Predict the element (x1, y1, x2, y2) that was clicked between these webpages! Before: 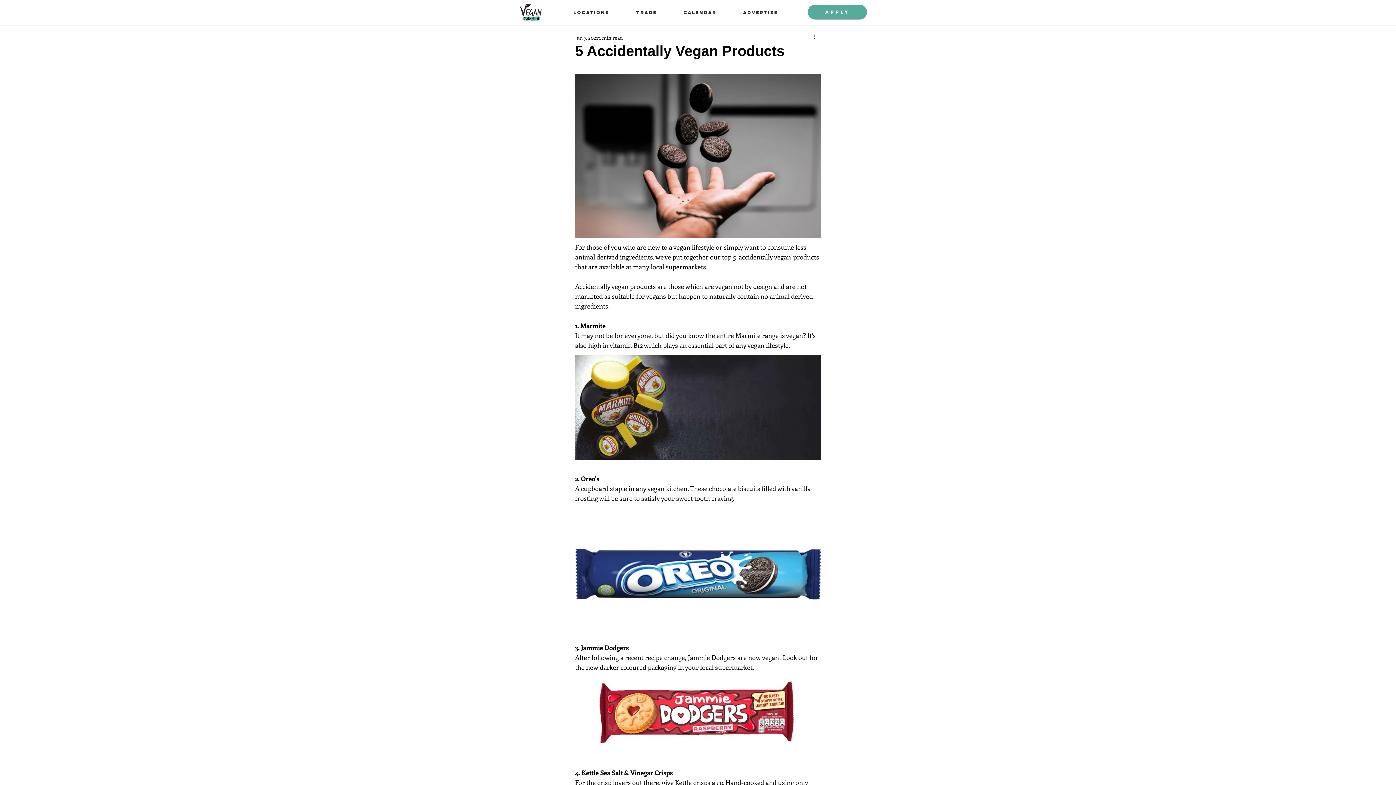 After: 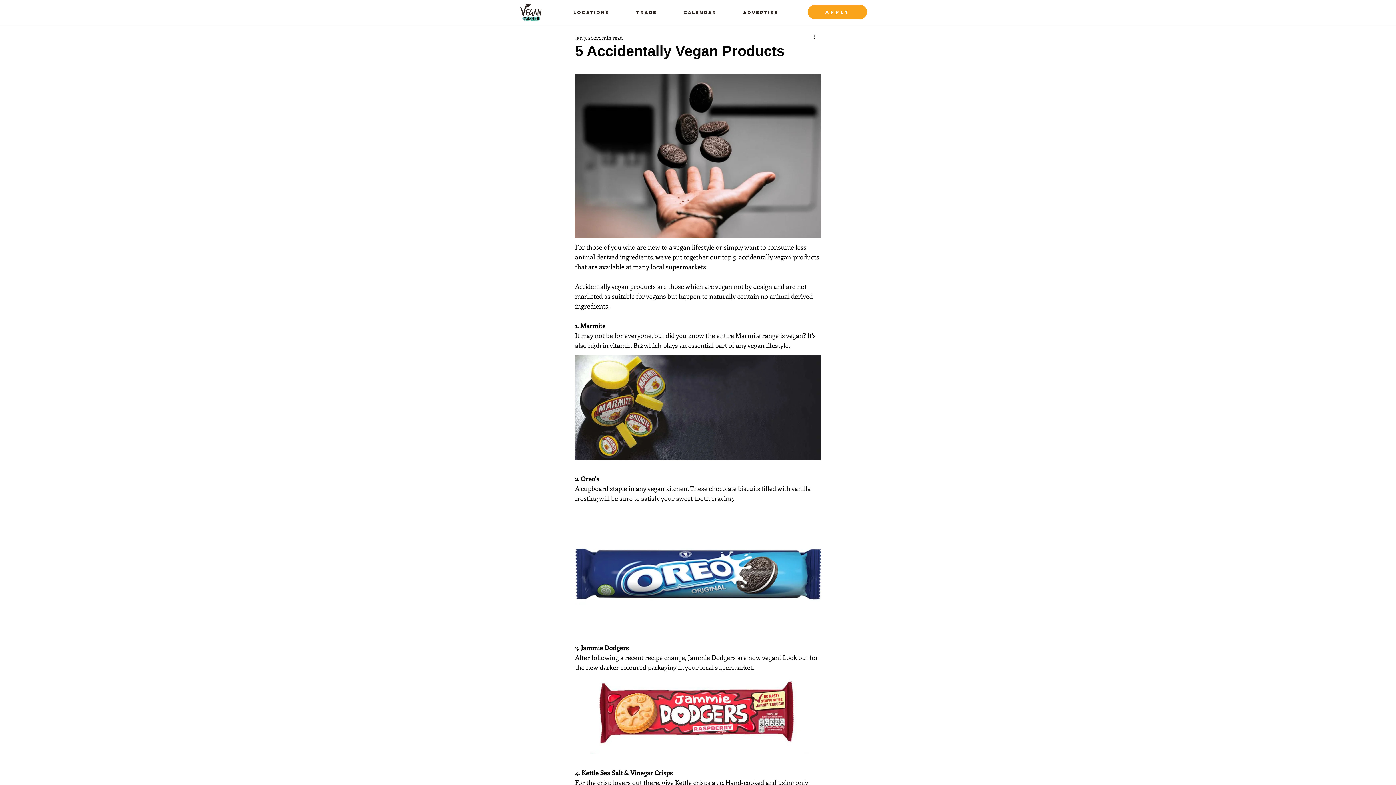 Action: bbox: (808, 4, 867, 19) label: Apply